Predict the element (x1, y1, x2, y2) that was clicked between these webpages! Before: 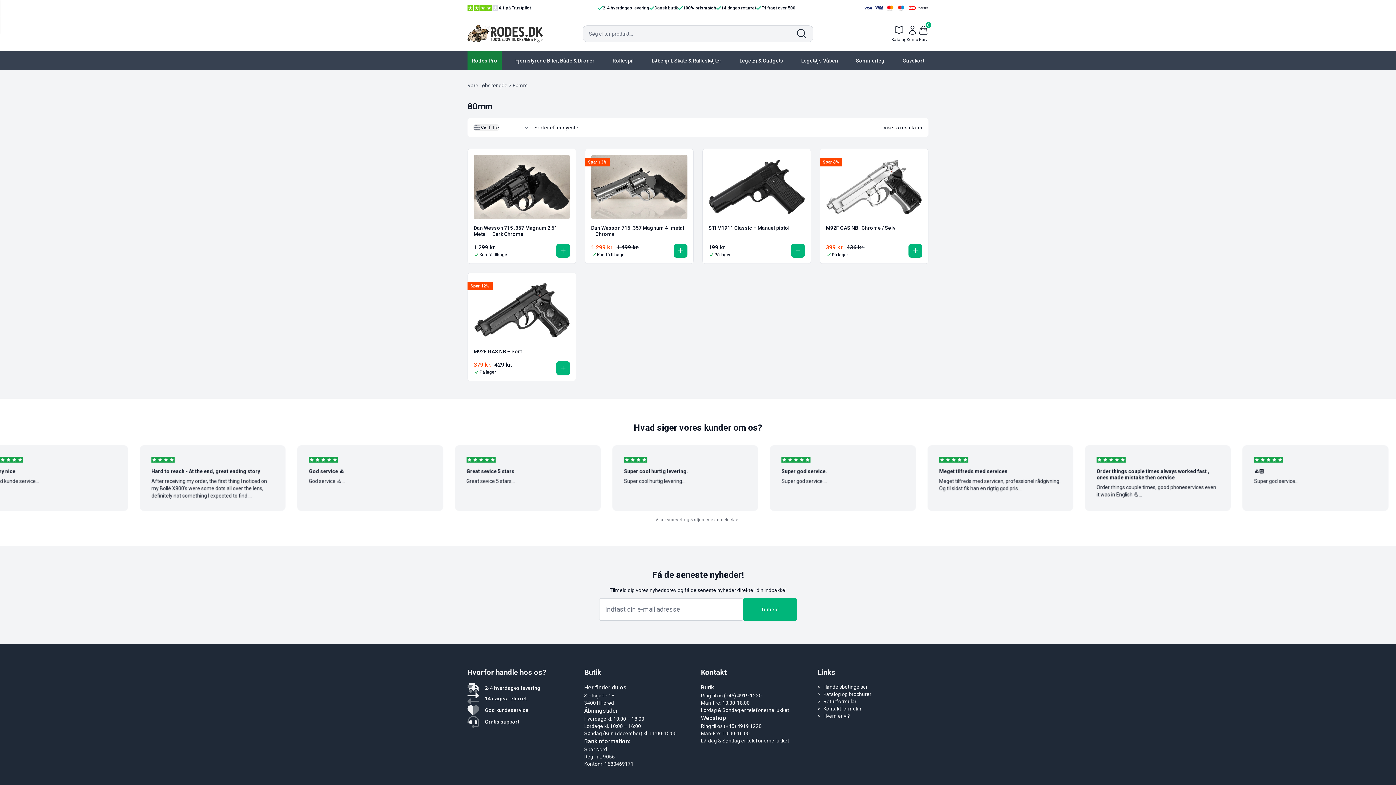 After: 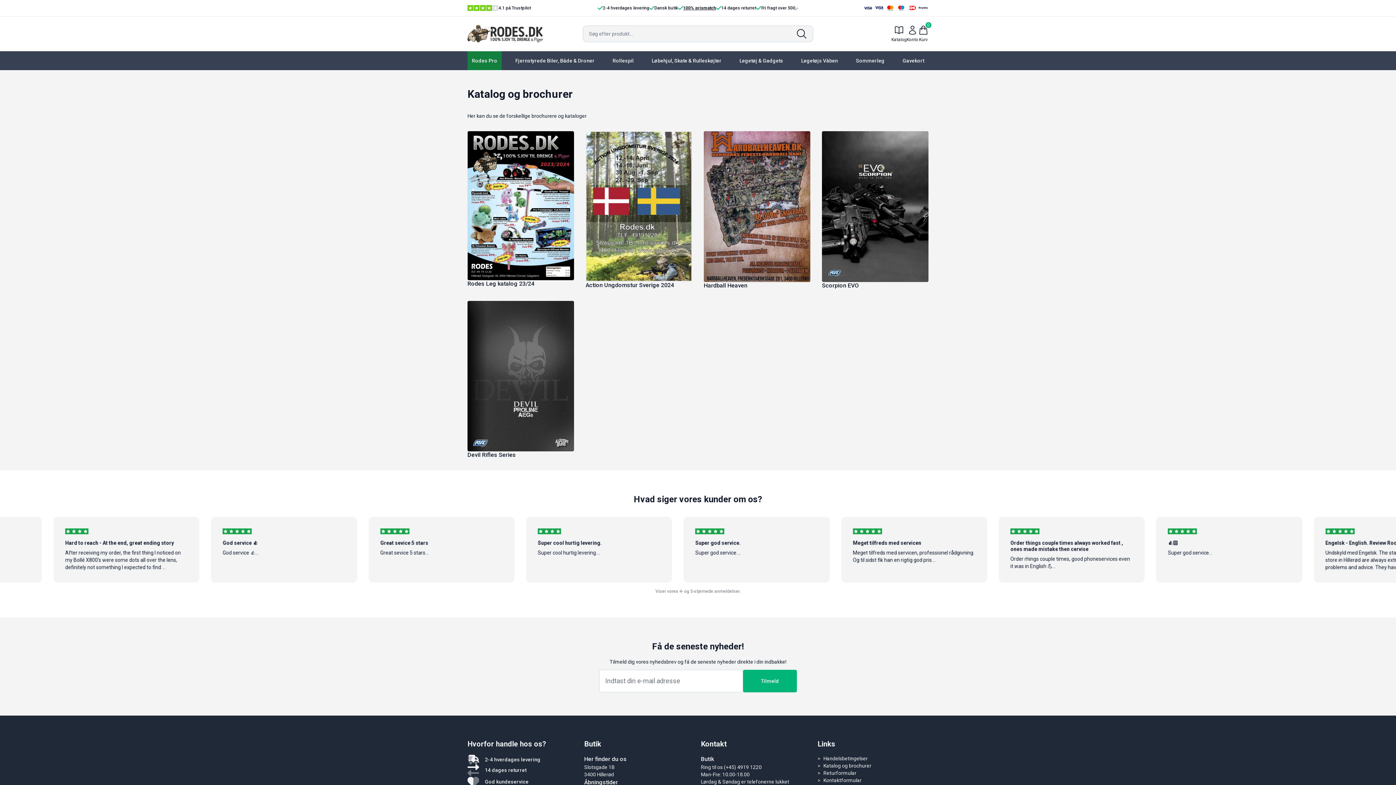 Action: bbox: (891, 25, 906, 42) label: Katalog